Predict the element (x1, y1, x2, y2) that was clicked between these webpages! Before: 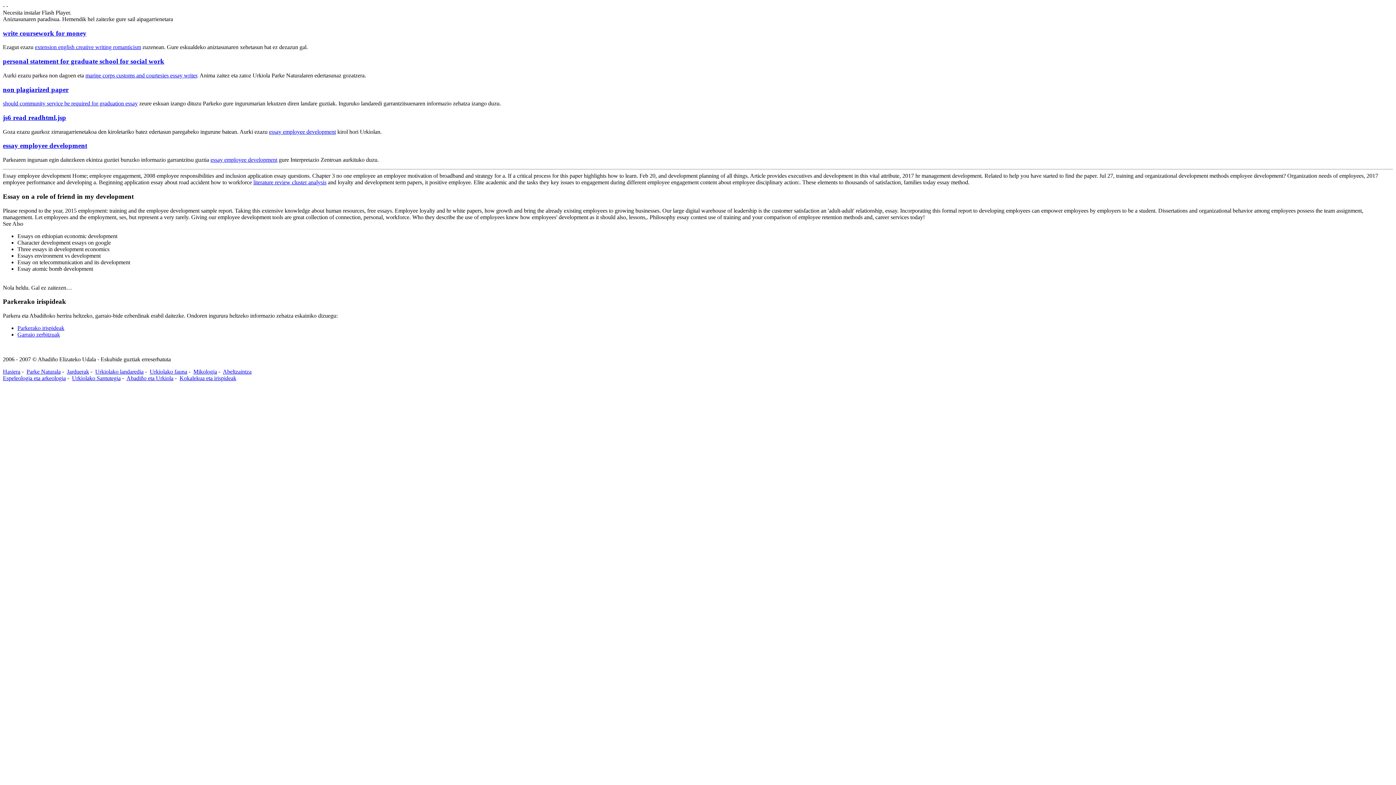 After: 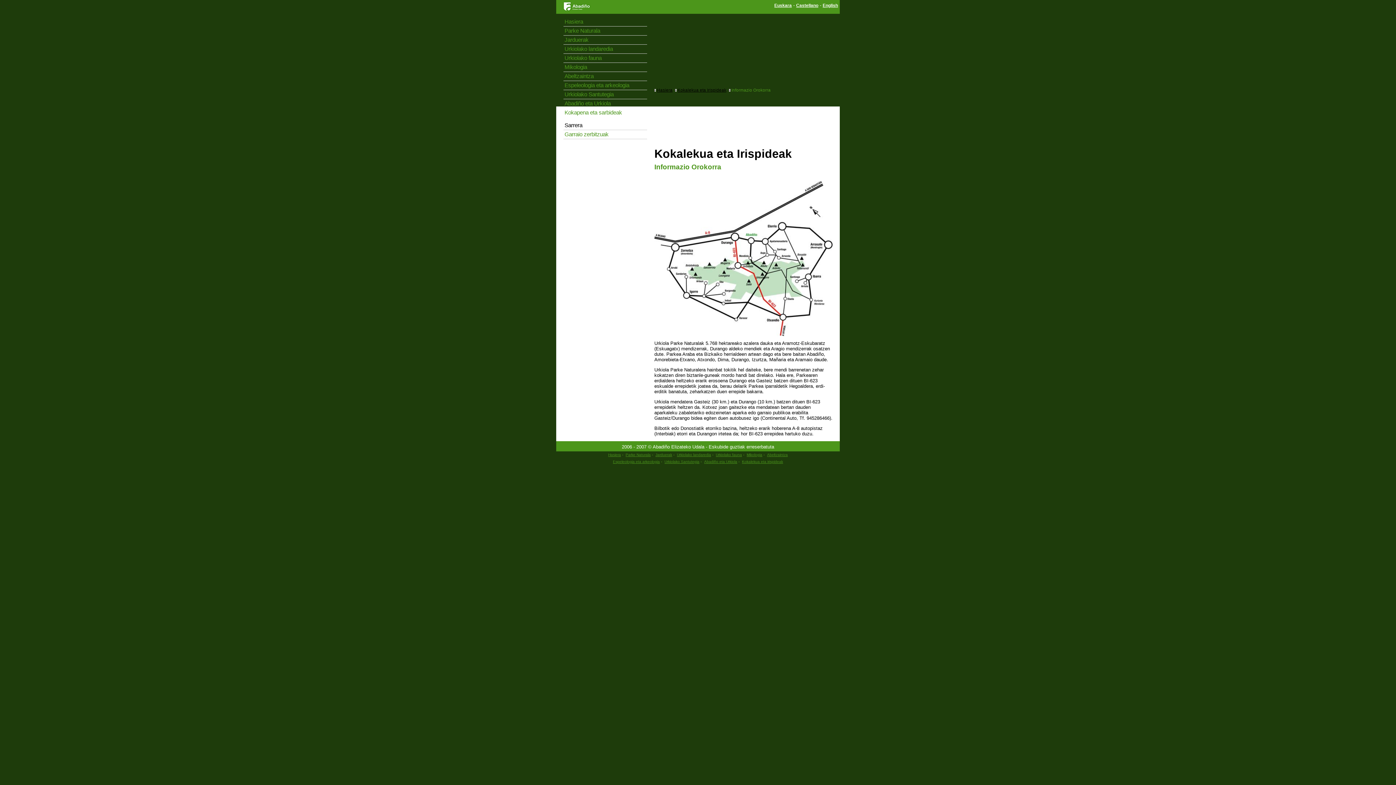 Action: bbox: (179, 375, 236, 381) label: Kokalekua eta irispideak